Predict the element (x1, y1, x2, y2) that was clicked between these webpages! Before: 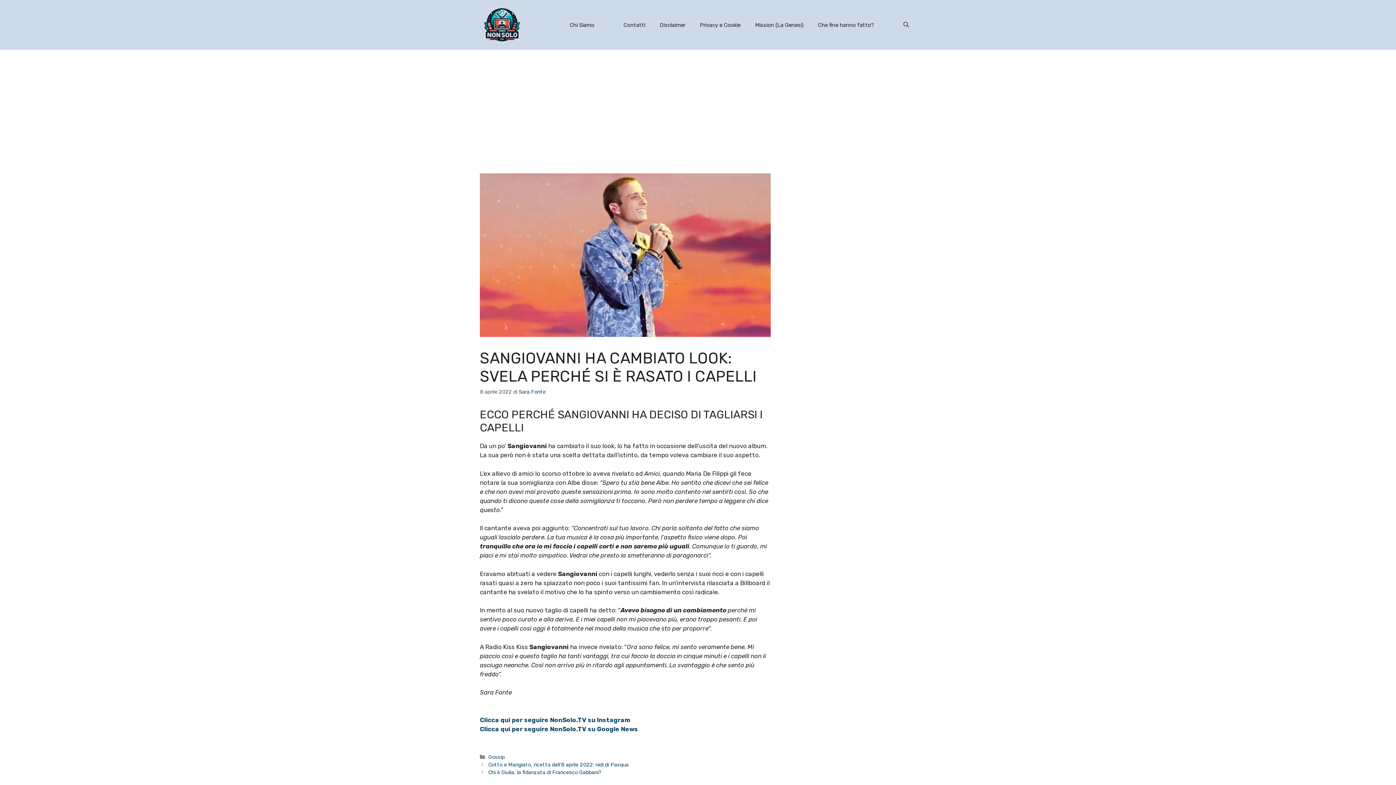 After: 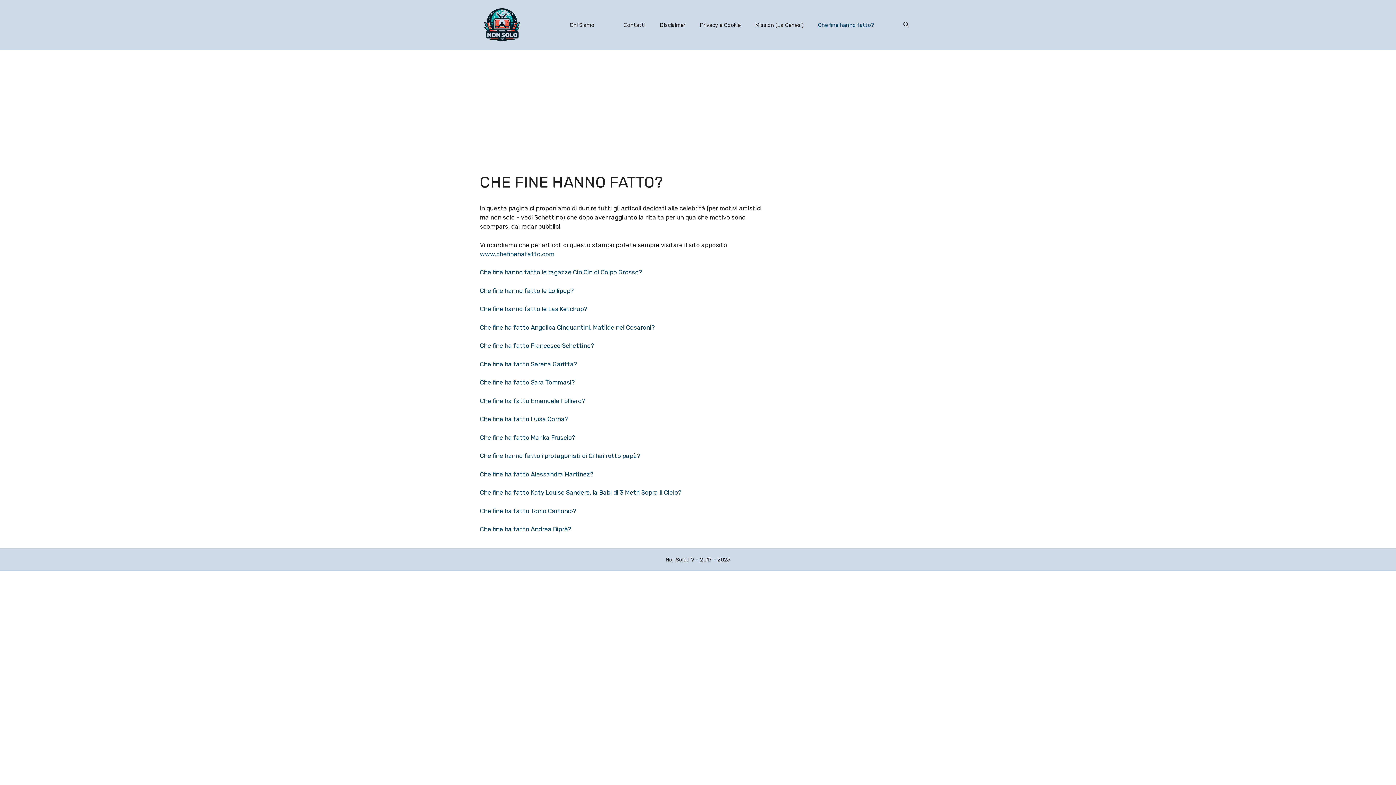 Action: label: Che fine hanno fatto? bbox: (810, 14, 881, 35)